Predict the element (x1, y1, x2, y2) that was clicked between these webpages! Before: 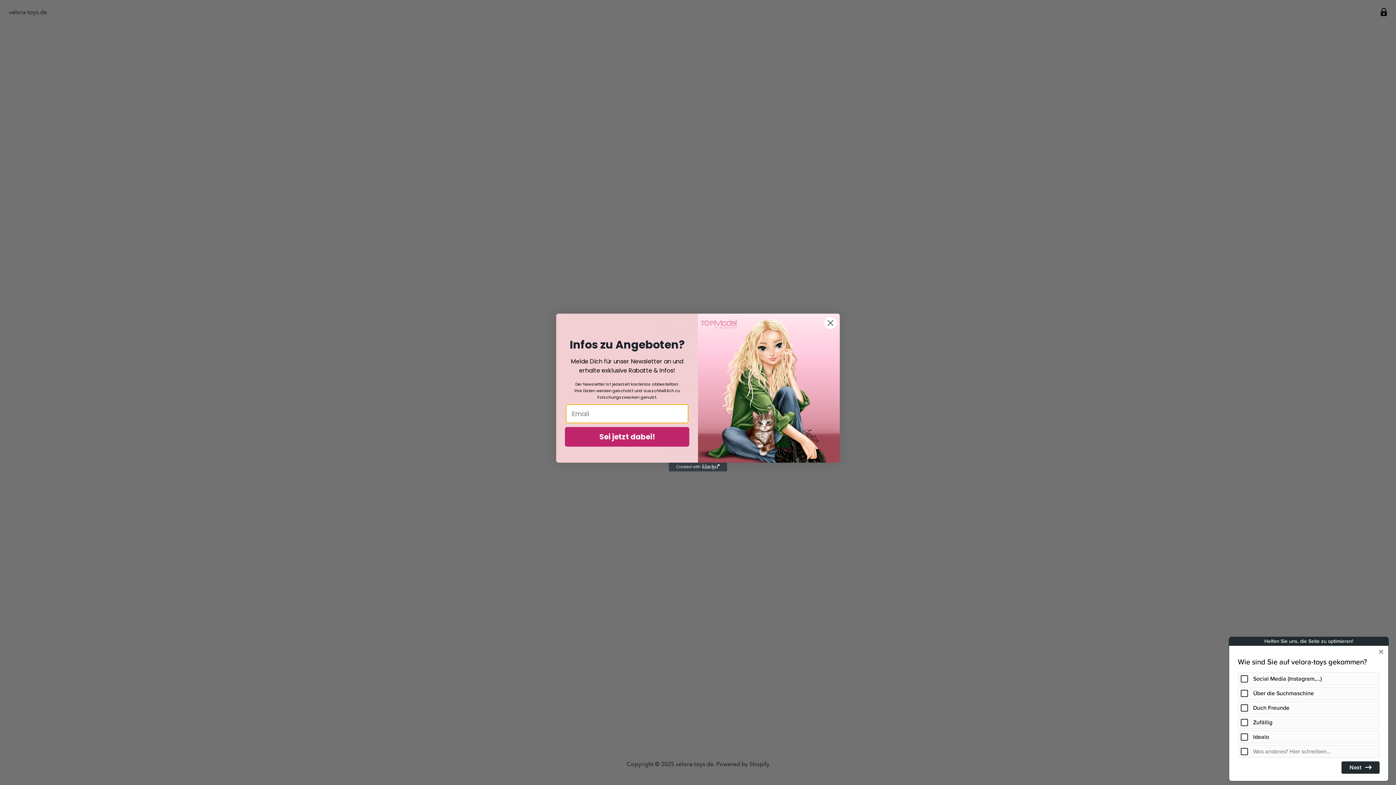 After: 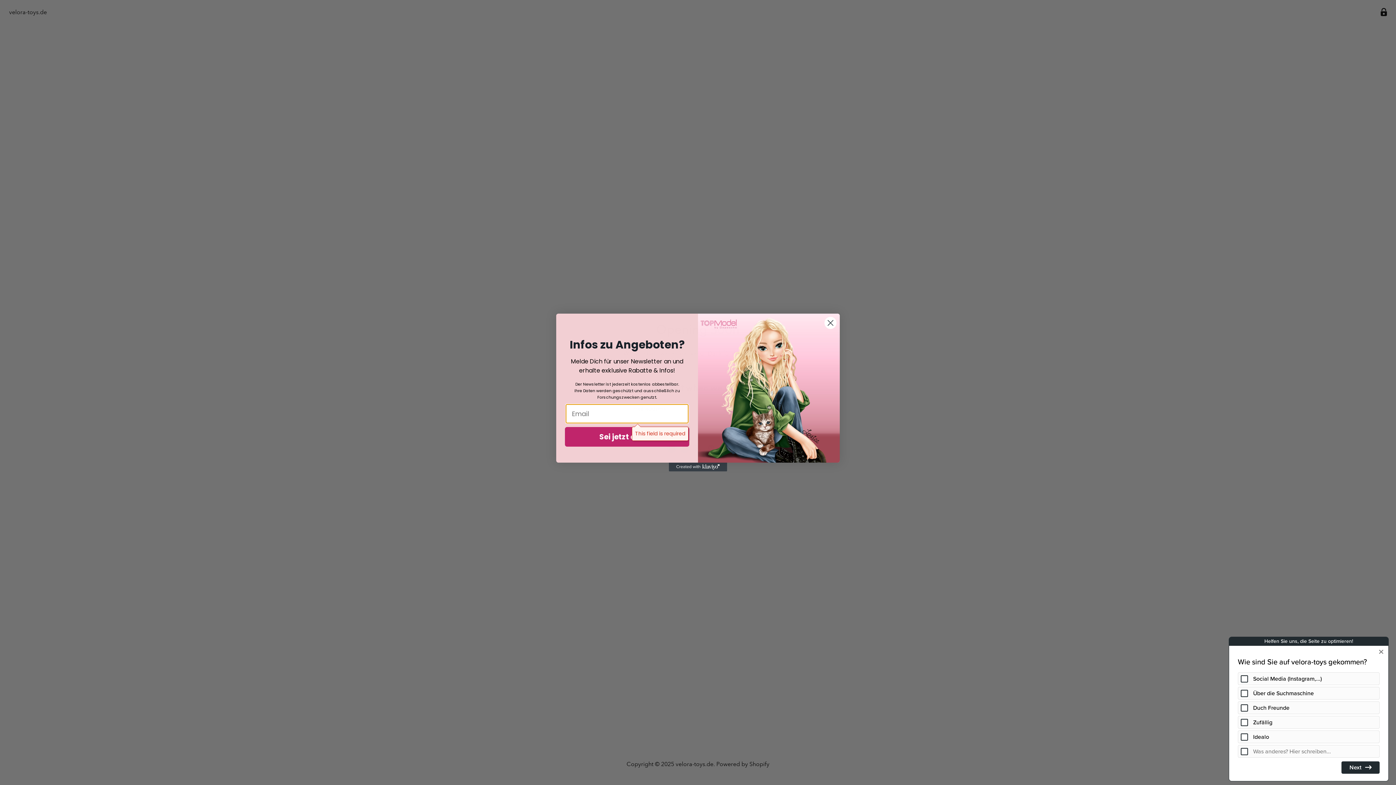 Action: label: Sei jetzt dabei! bbox: (565, 427, 689, 446)